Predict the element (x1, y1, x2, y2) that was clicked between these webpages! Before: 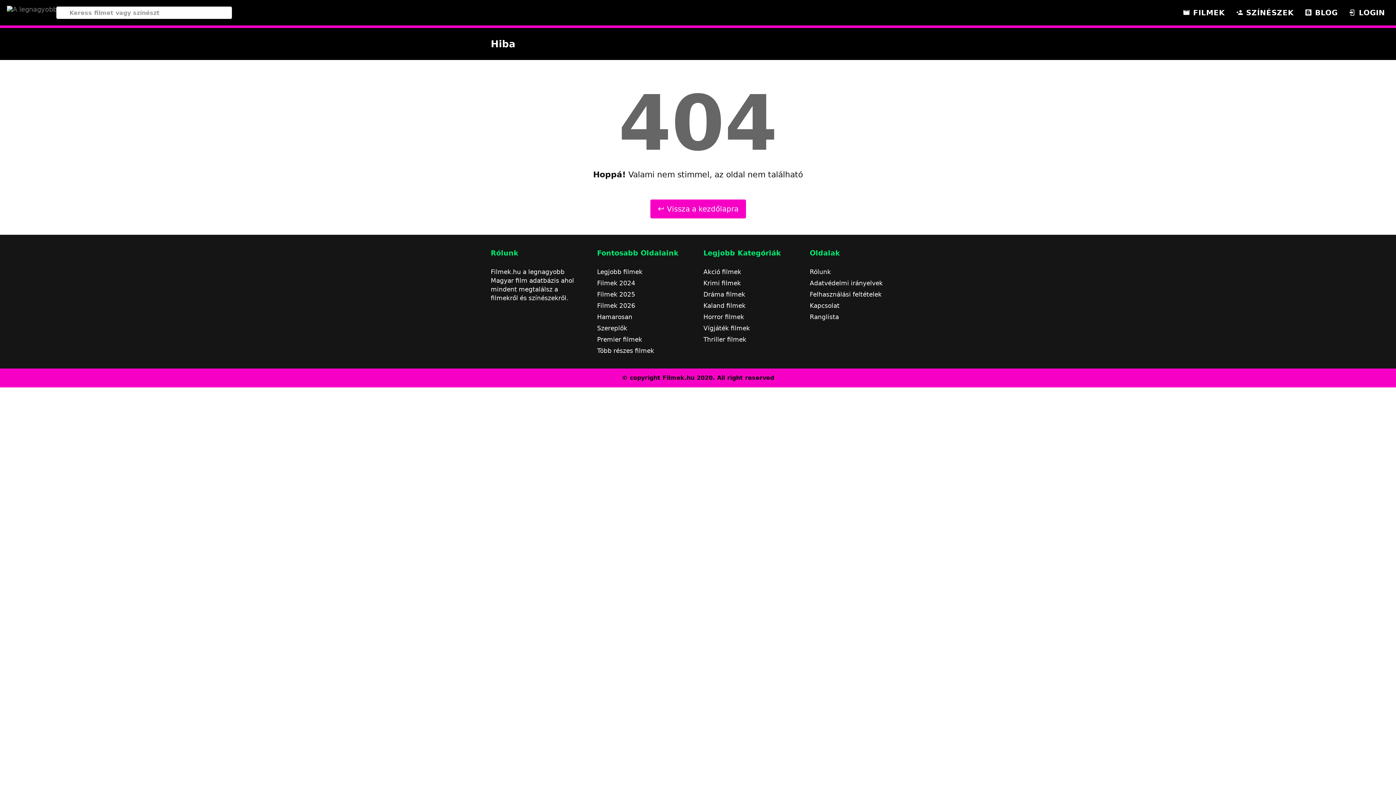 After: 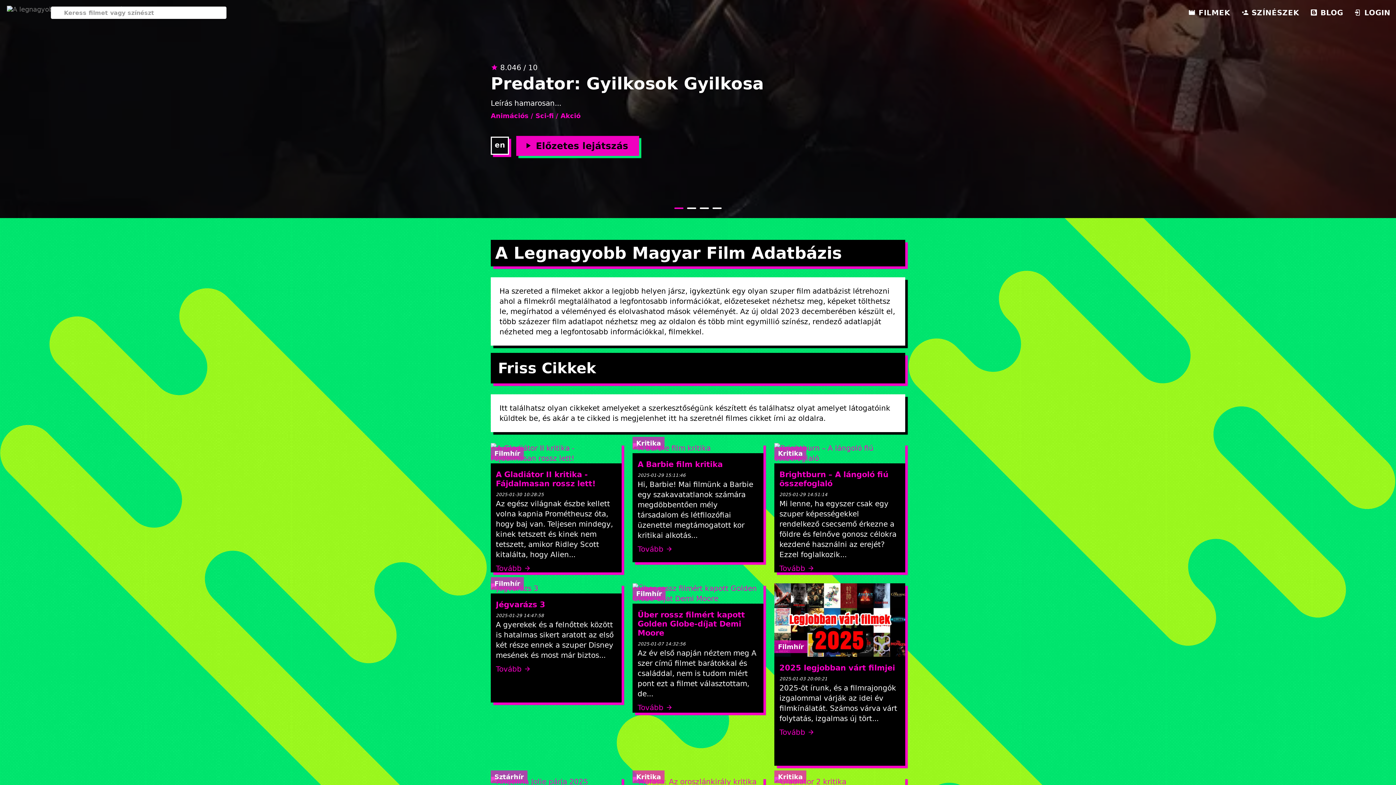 Action: bbox: (650, 199, 746, 218) label:  Vissza a kezdőlapra